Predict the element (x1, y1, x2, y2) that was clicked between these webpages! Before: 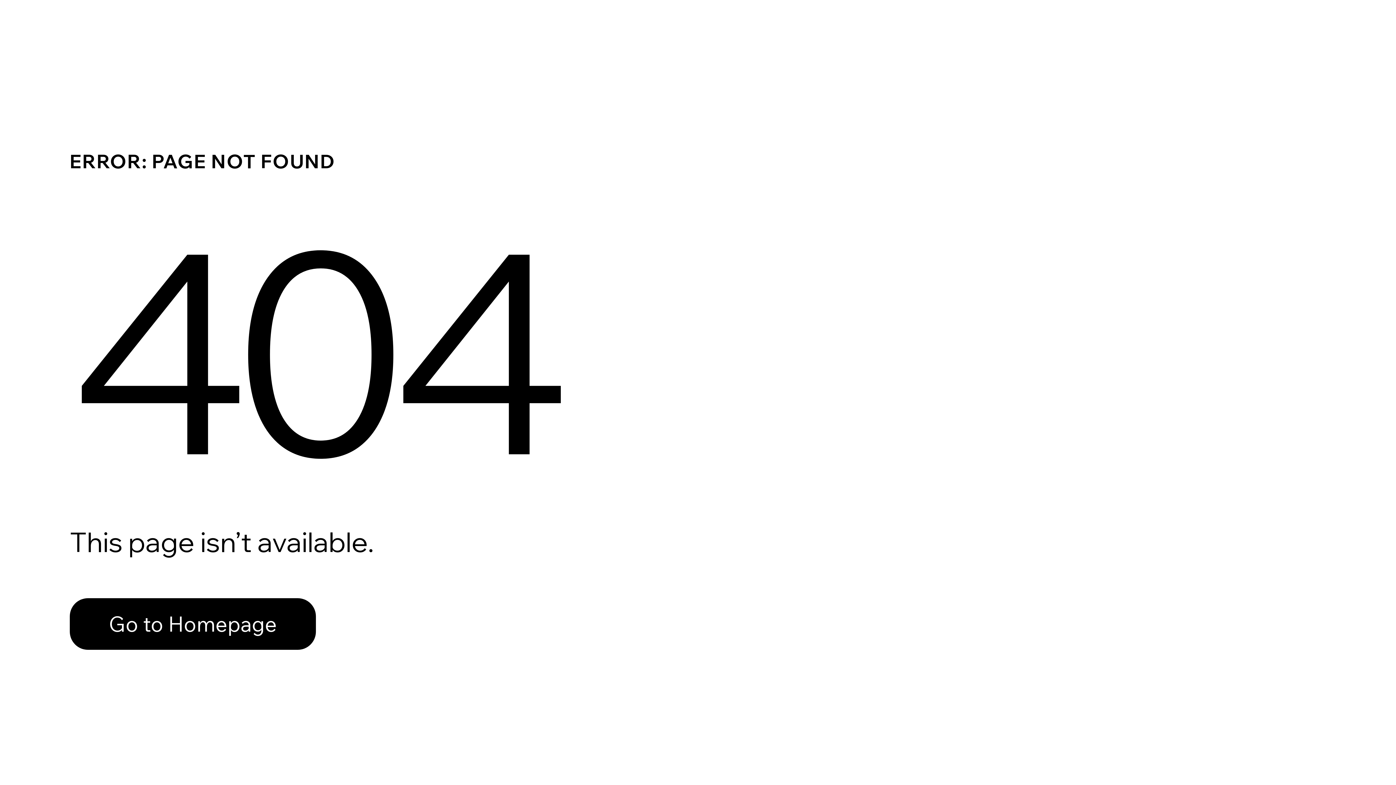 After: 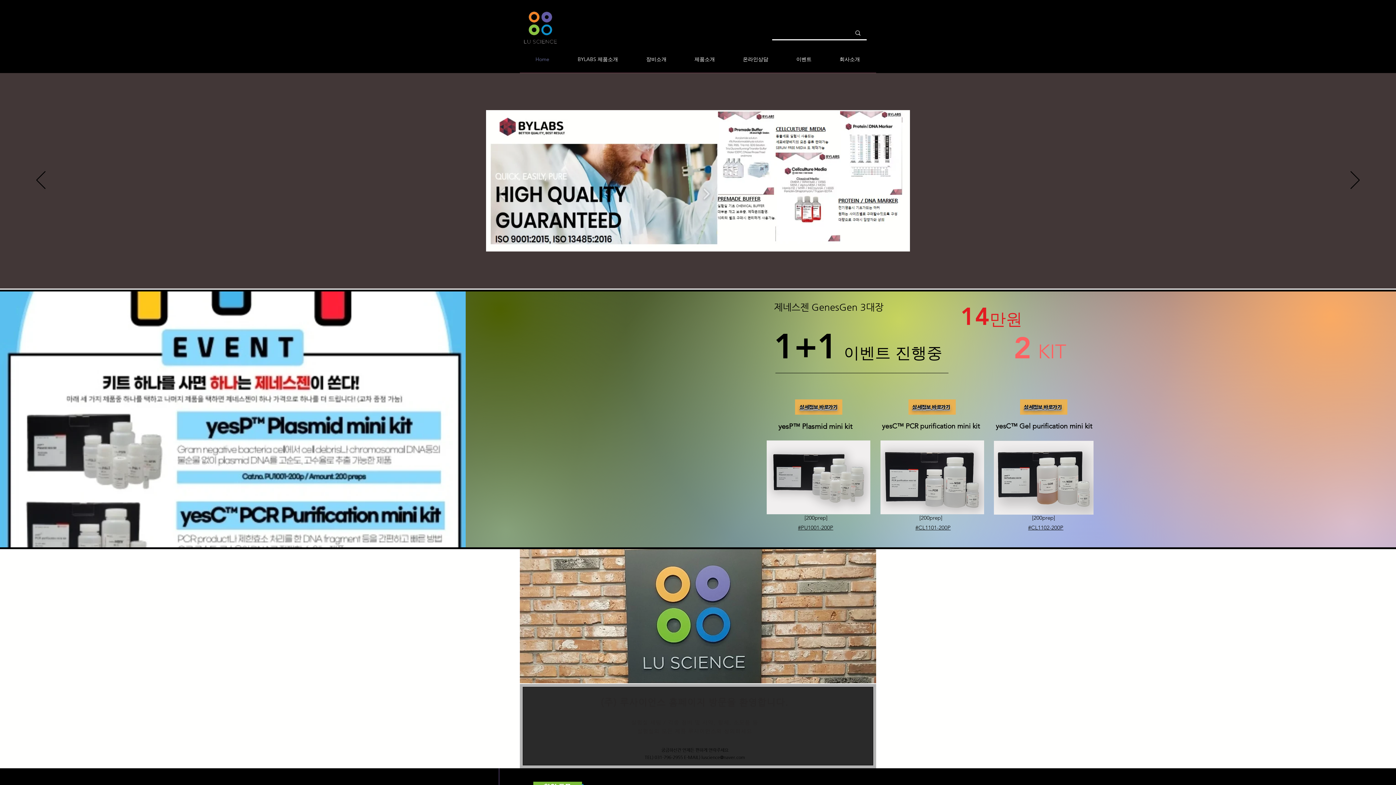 Action: label: Go to Homepage bbox: (69, 598, 316, 650)